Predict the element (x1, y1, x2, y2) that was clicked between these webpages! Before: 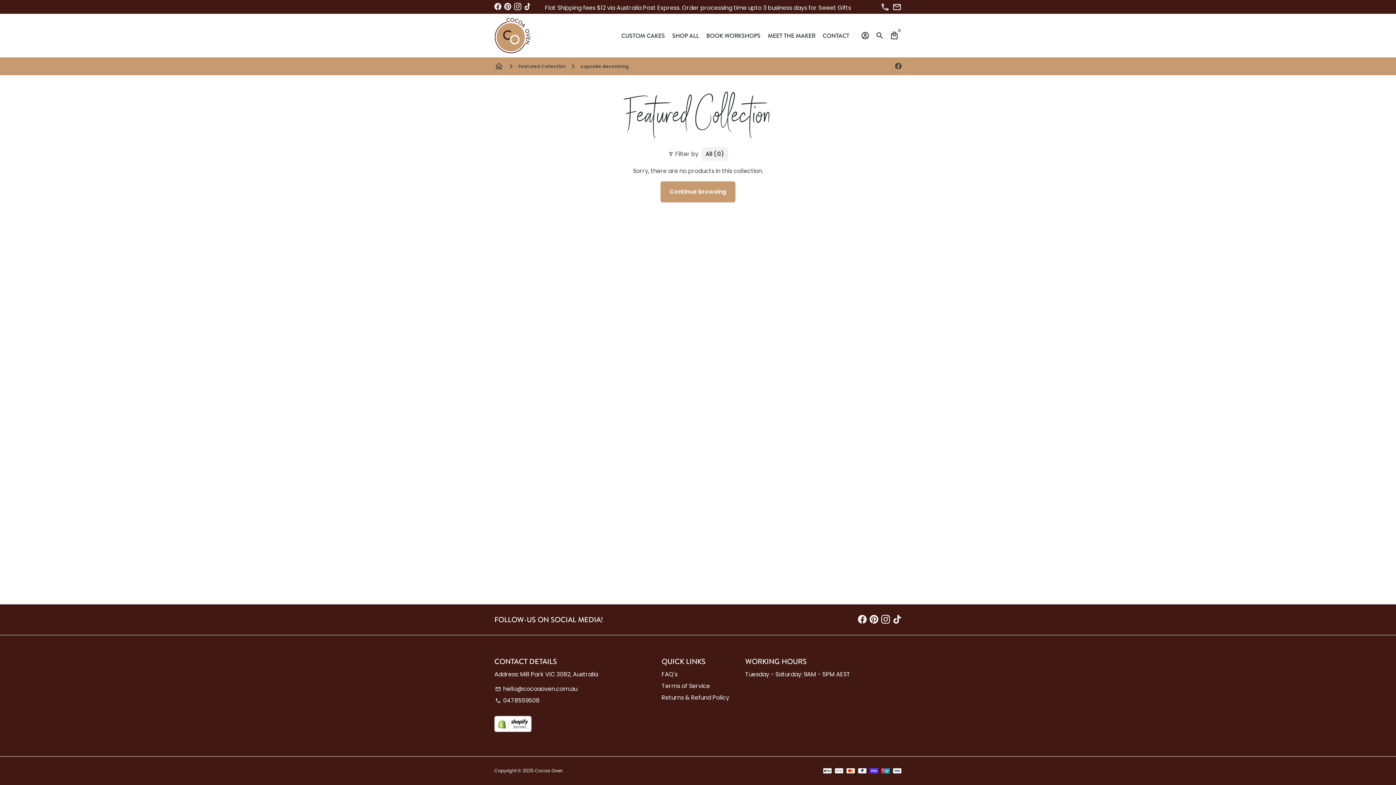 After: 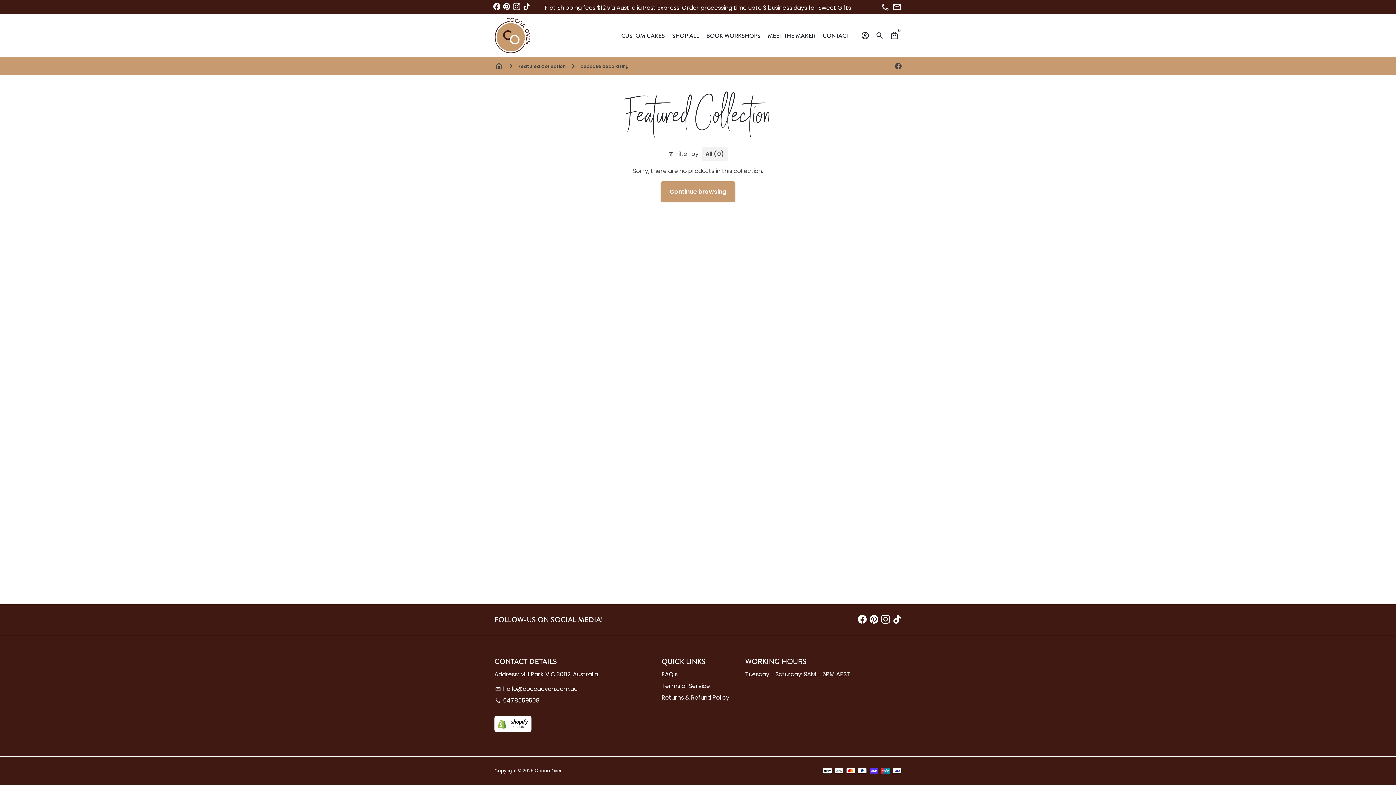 Action: bbox: (524, 2, 531, 10)